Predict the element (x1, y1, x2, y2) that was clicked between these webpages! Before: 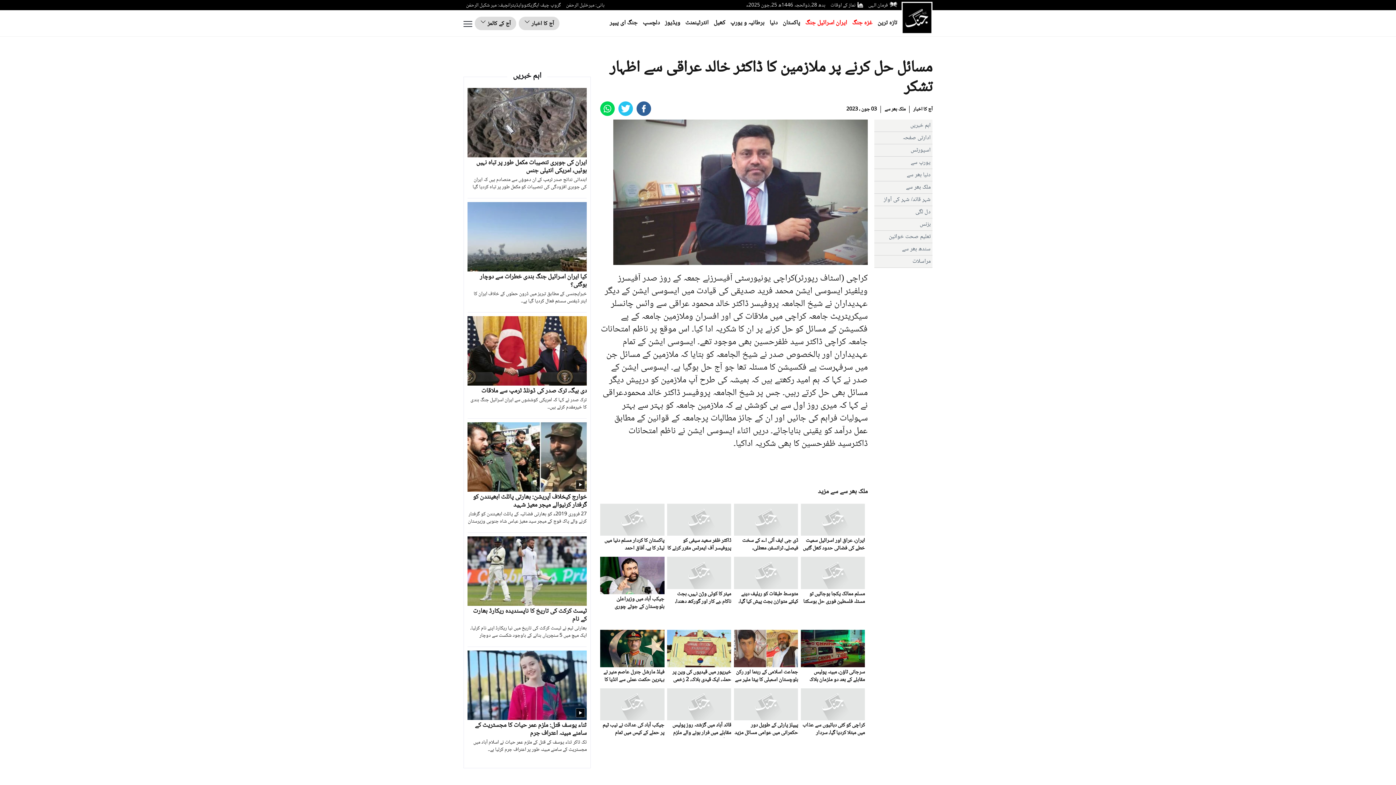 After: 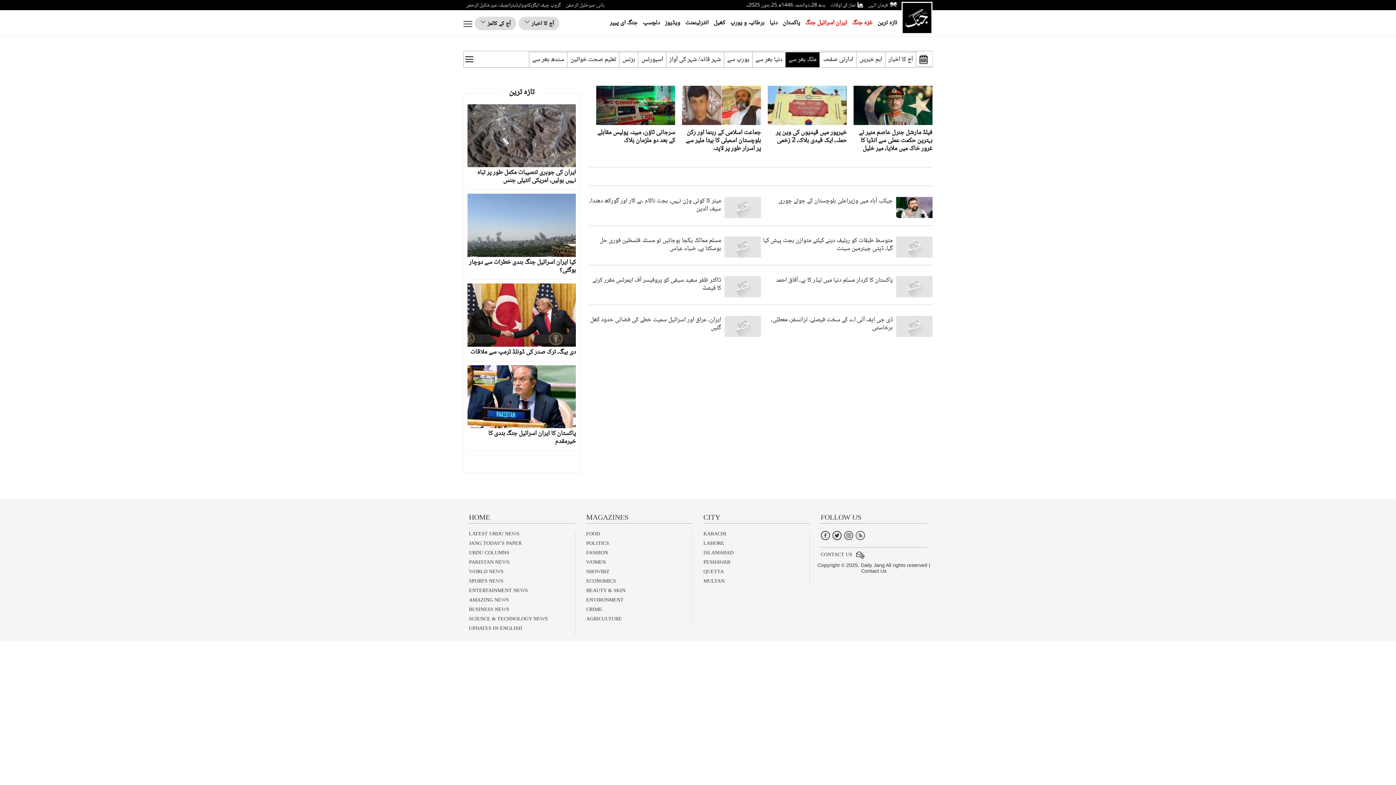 Action: label: ملک بھر سے bbox: (884, 105, 905, 113)